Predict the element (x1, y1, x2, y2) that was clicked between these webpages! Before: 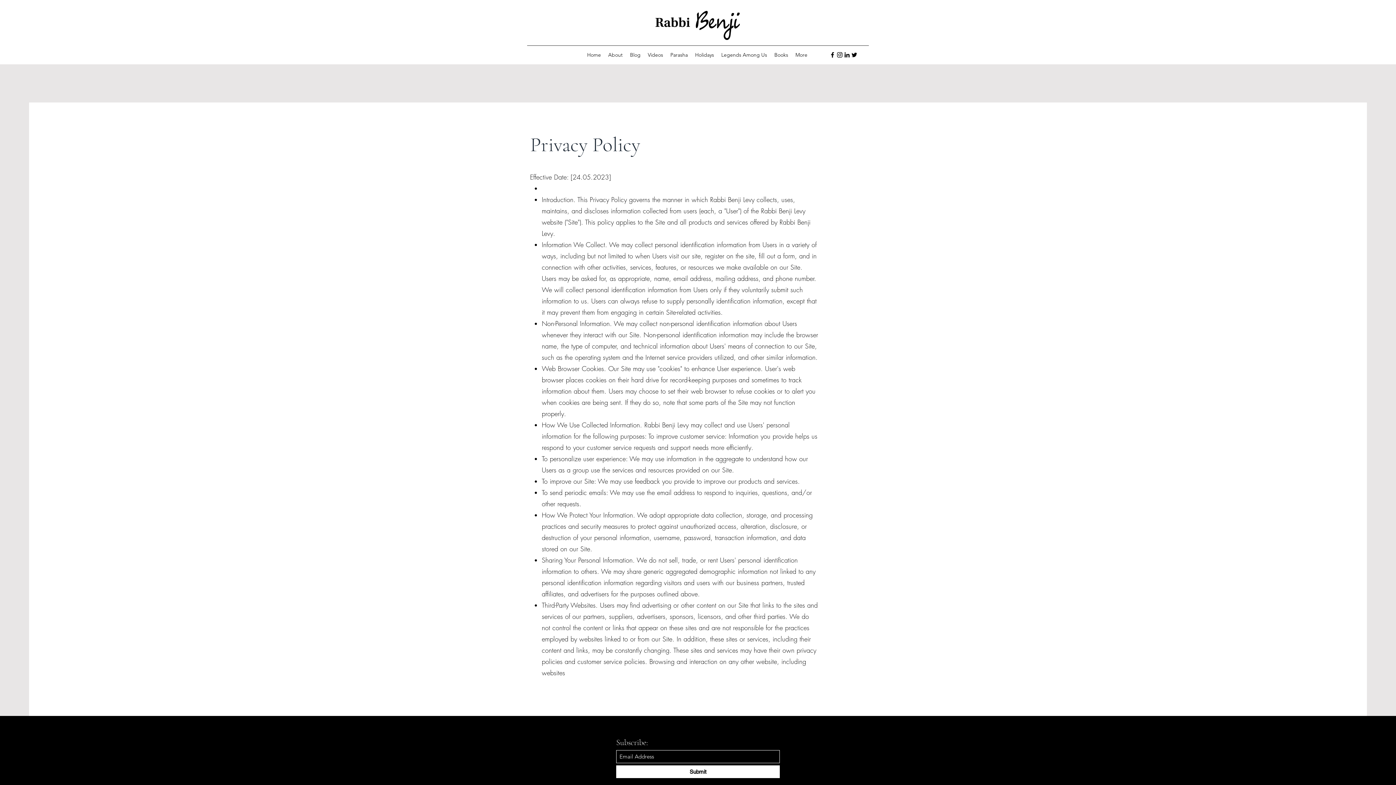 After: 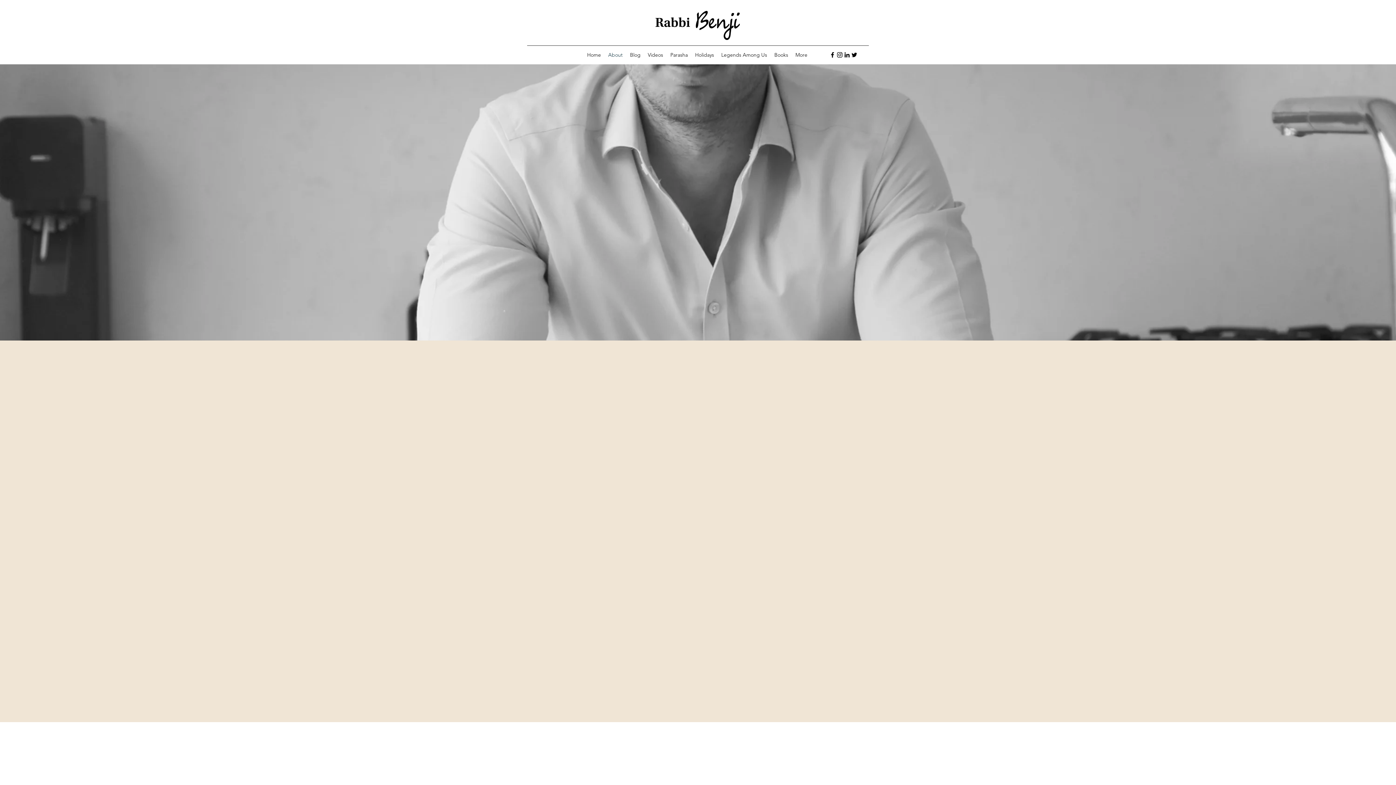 Action: label: About bbox: (604, 49, 626, 60)